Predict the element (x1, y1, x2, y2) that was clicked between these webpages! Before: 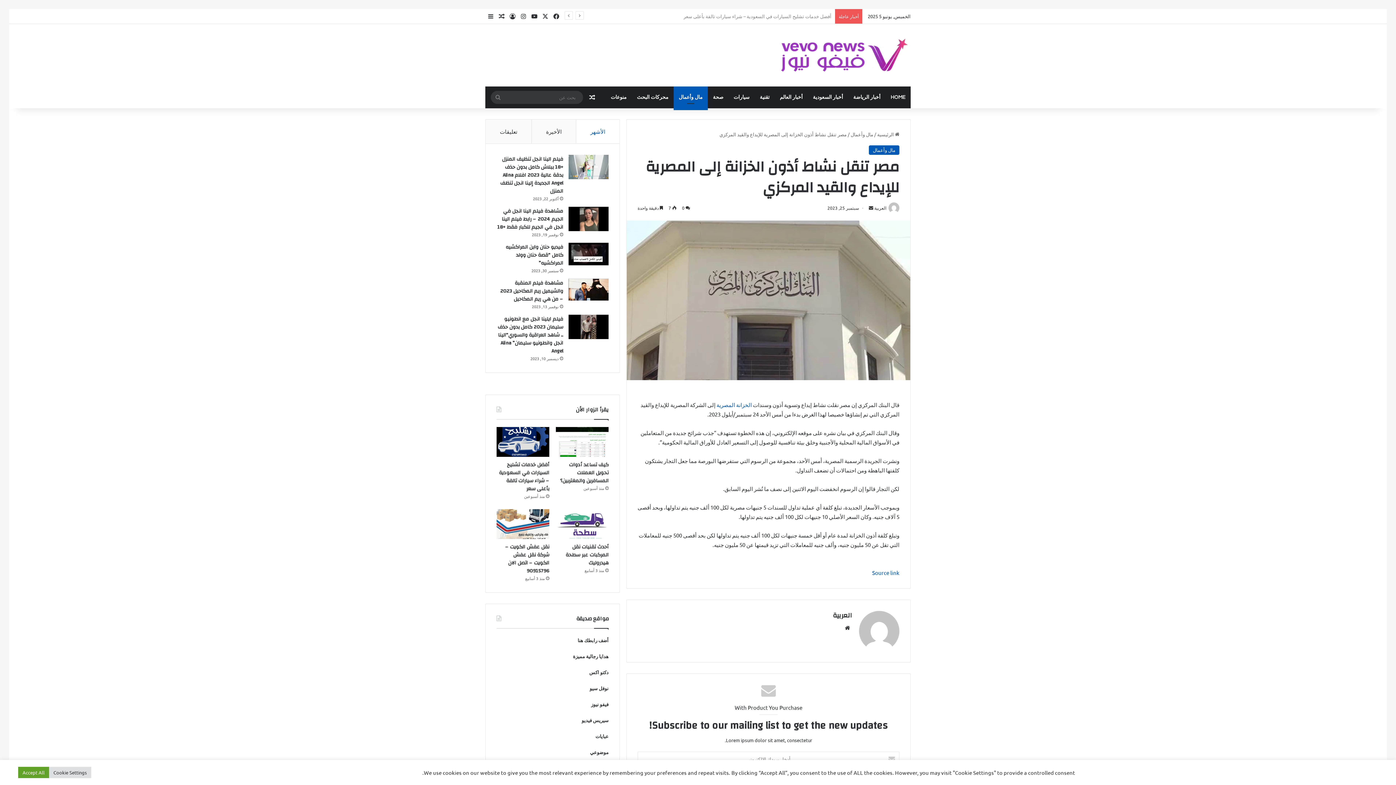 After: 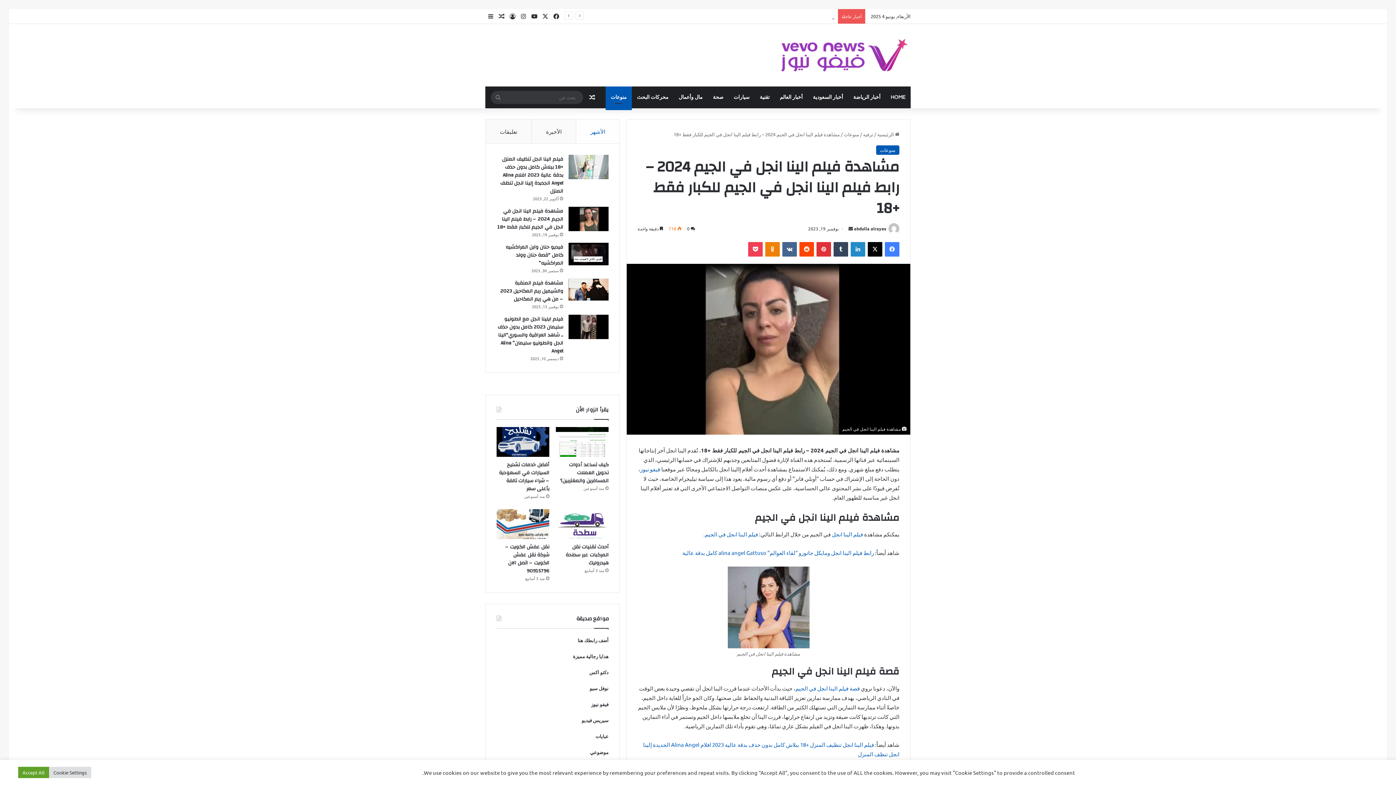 Action: bbox: (497, 206, 563, 232) label: مشاهدة فيلم الينا انجل في الجيم 2024 – رابط فيلم الينا انجل في الجيم للكبار فقط +18